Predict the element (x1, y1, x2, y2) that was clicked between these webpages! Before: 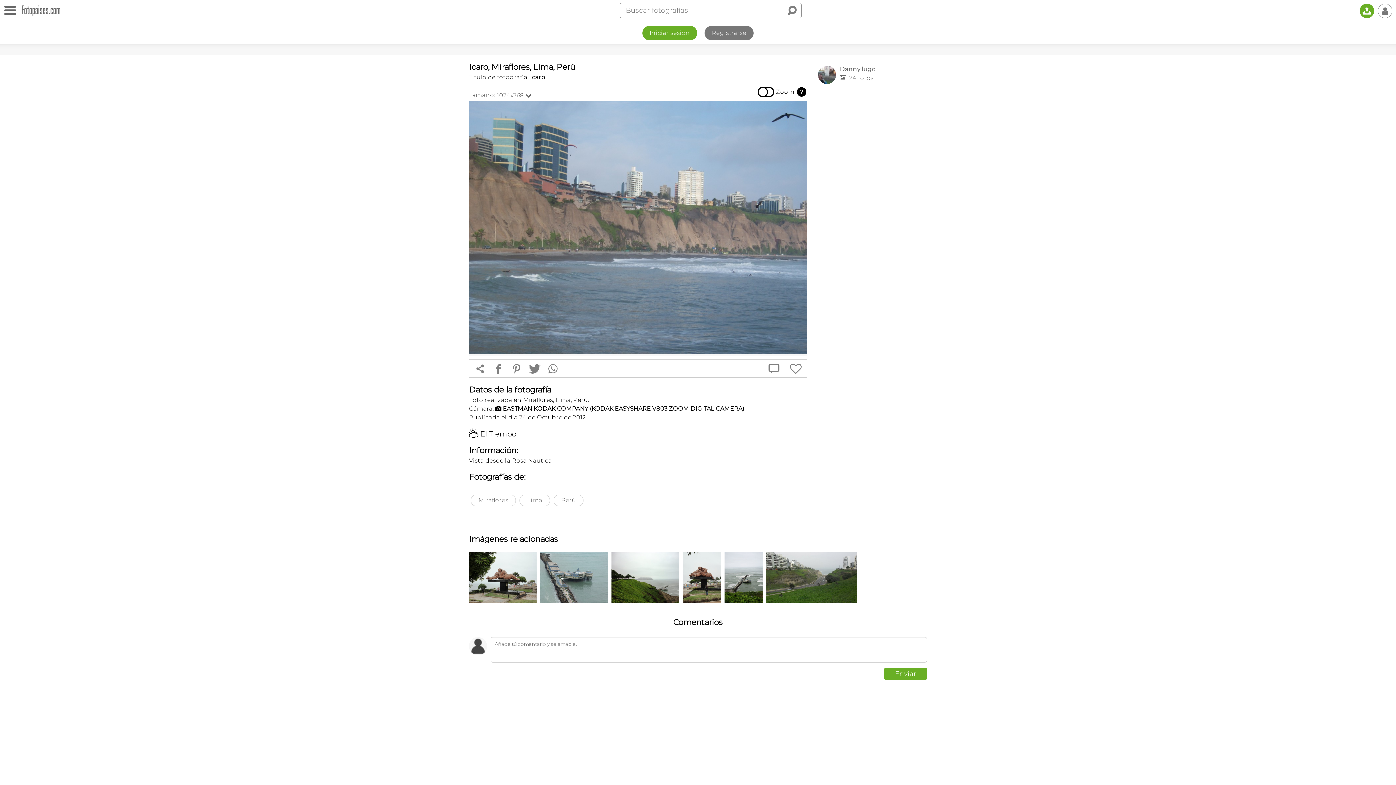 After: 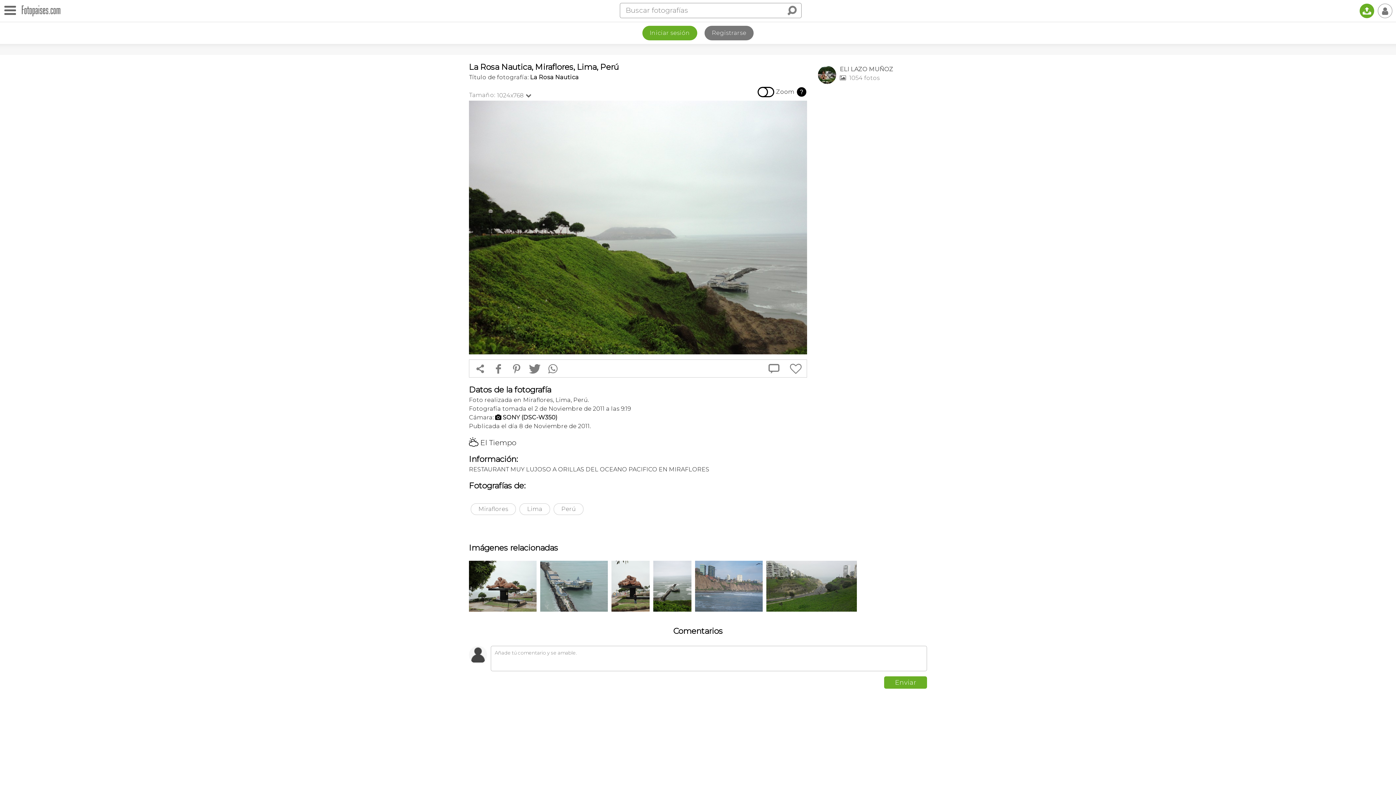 Action: bbox: (611, 552, 679, 603)